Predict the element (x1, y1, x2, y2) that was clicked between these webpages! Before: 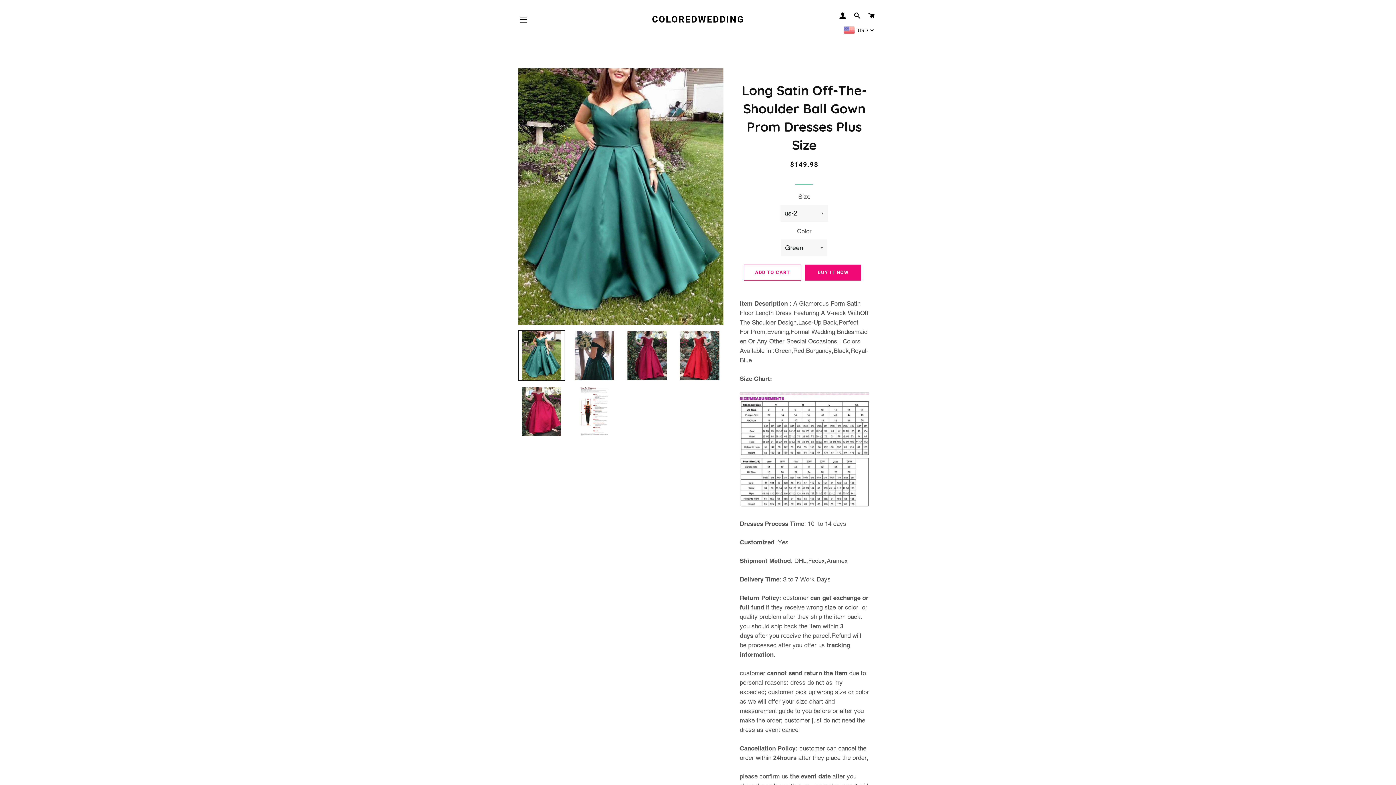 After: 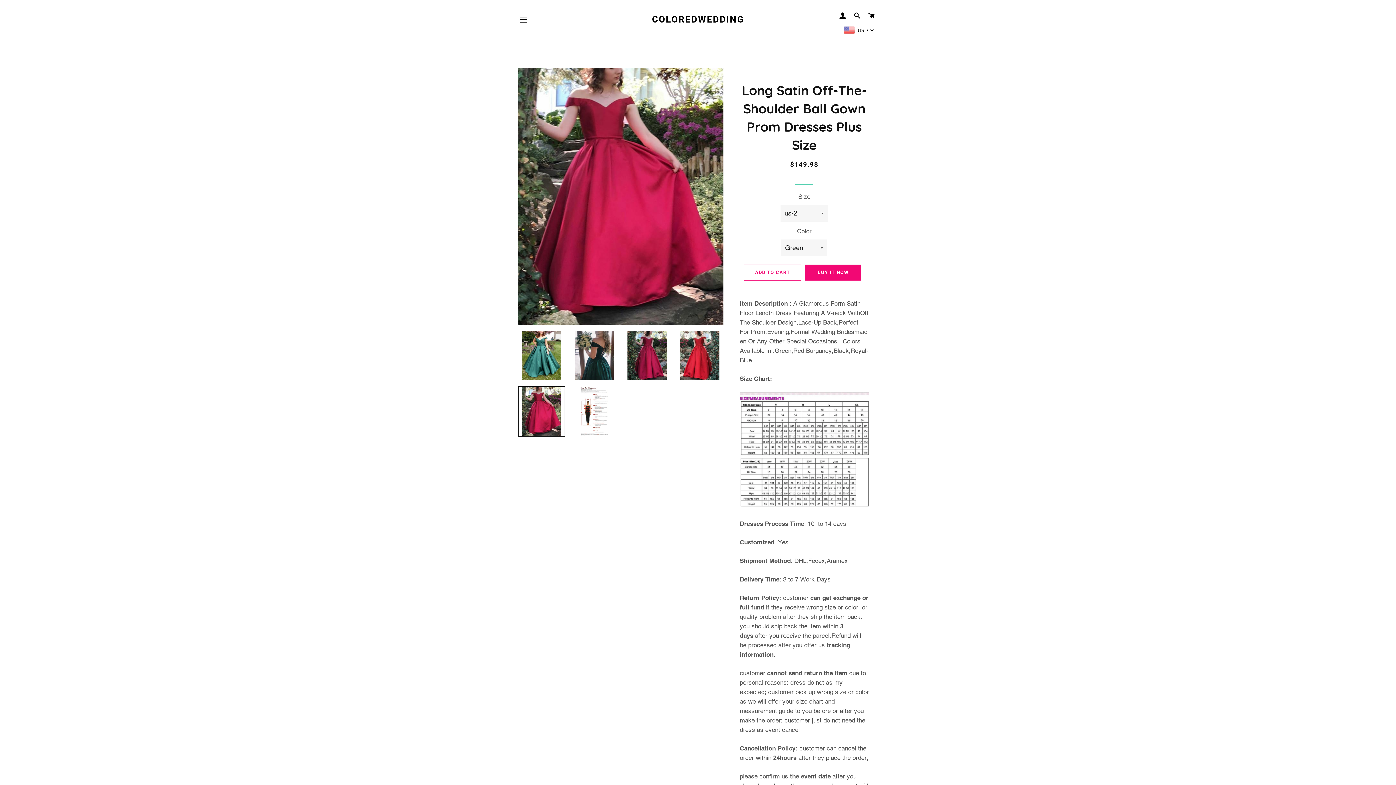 Action: bbox: (518, 386, 565, 437)